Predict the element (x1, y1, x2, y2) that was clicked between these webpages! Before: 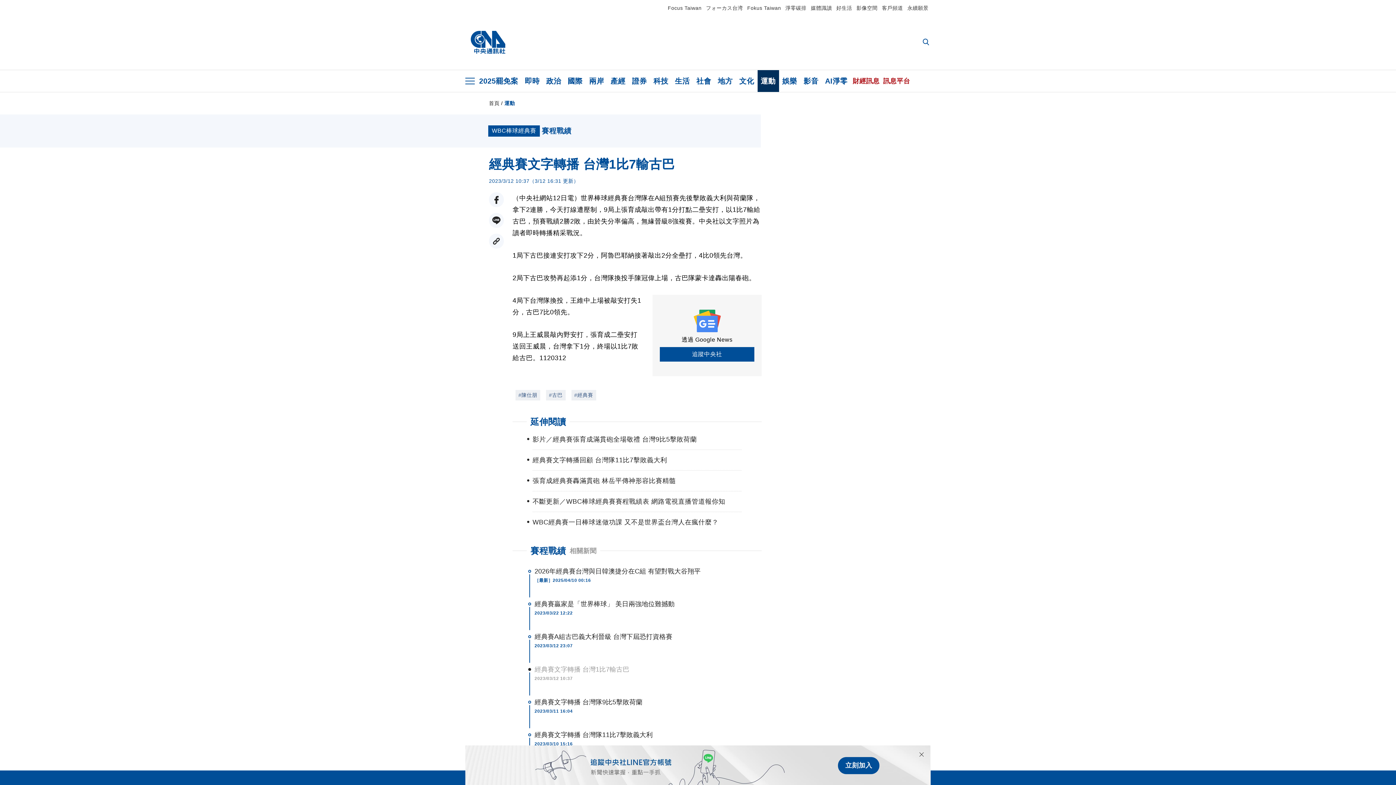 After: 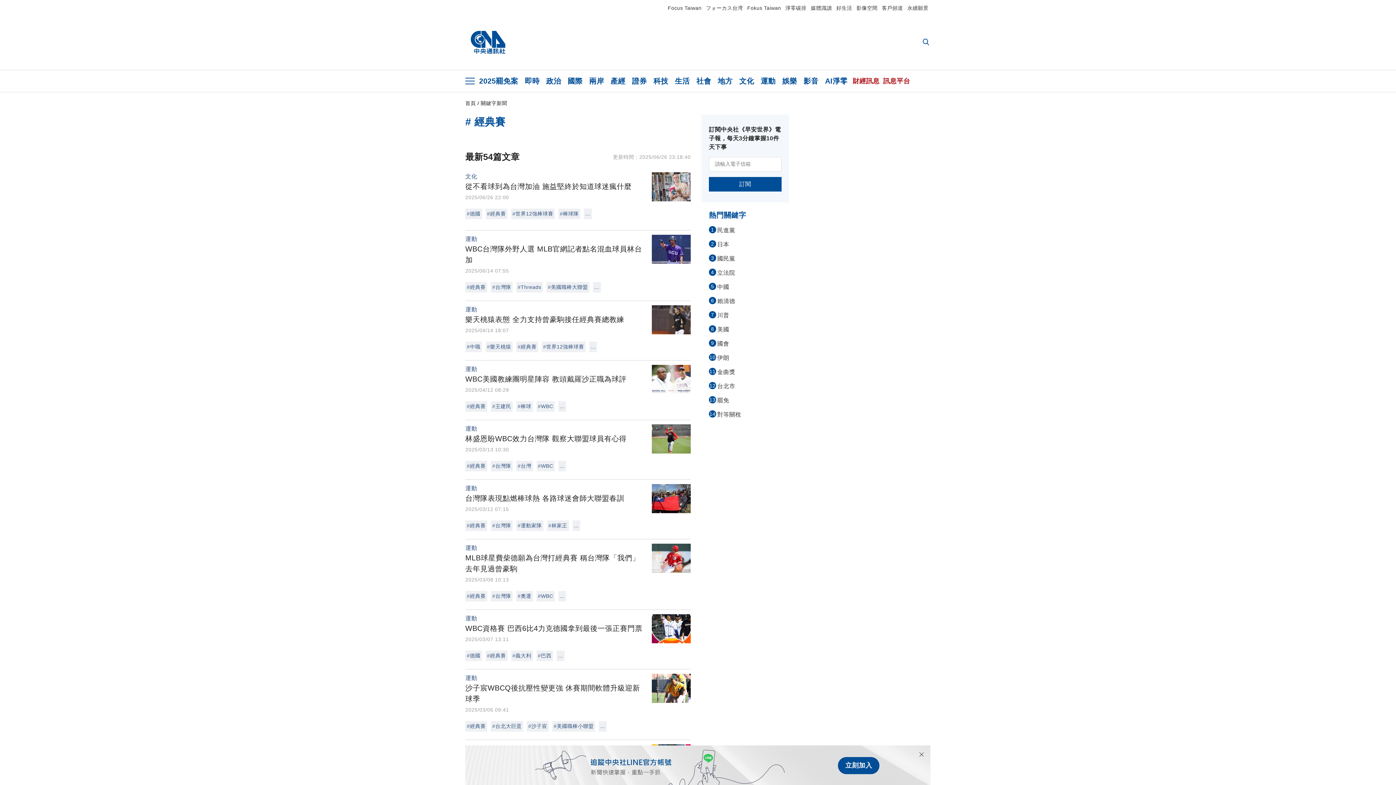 Action: bbox: (574, 392, 593, 398) label: #經典賽